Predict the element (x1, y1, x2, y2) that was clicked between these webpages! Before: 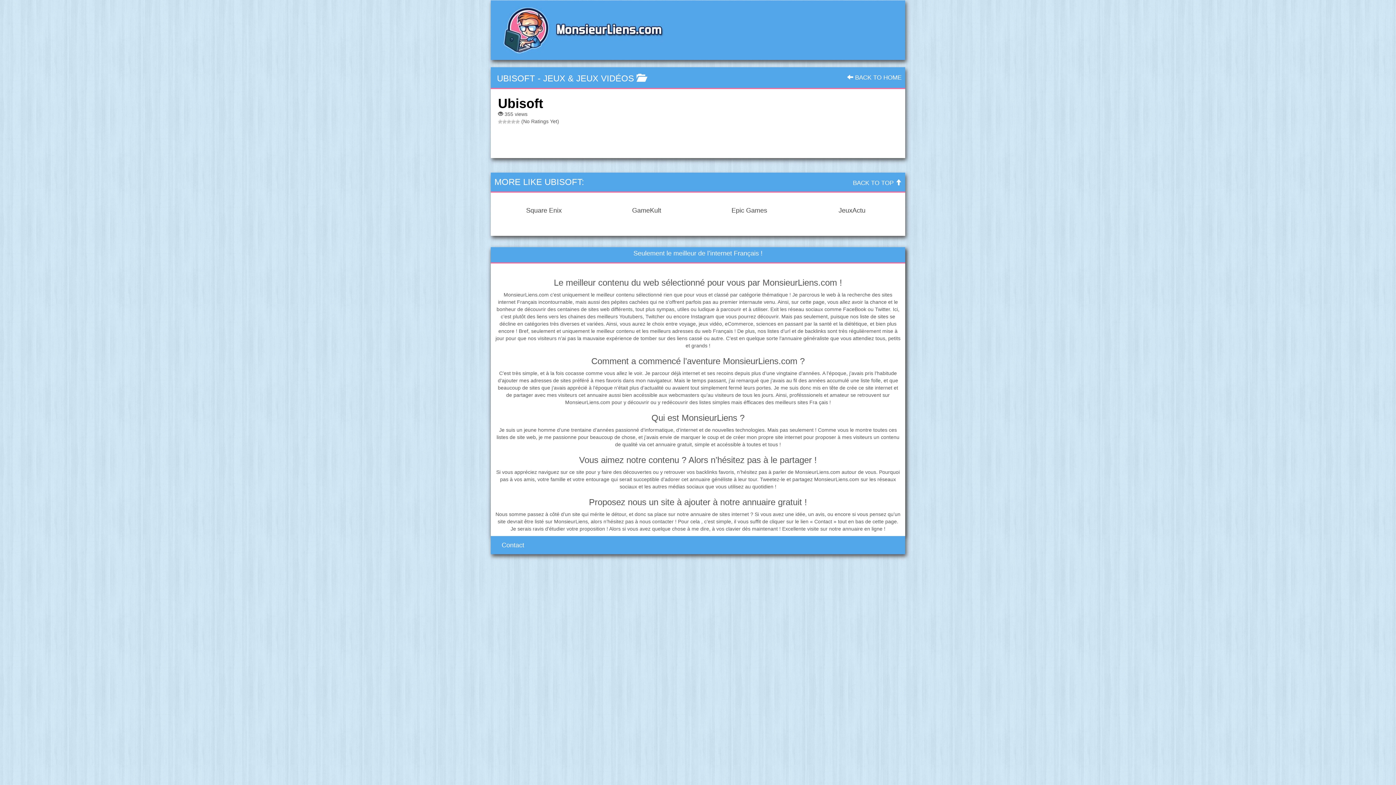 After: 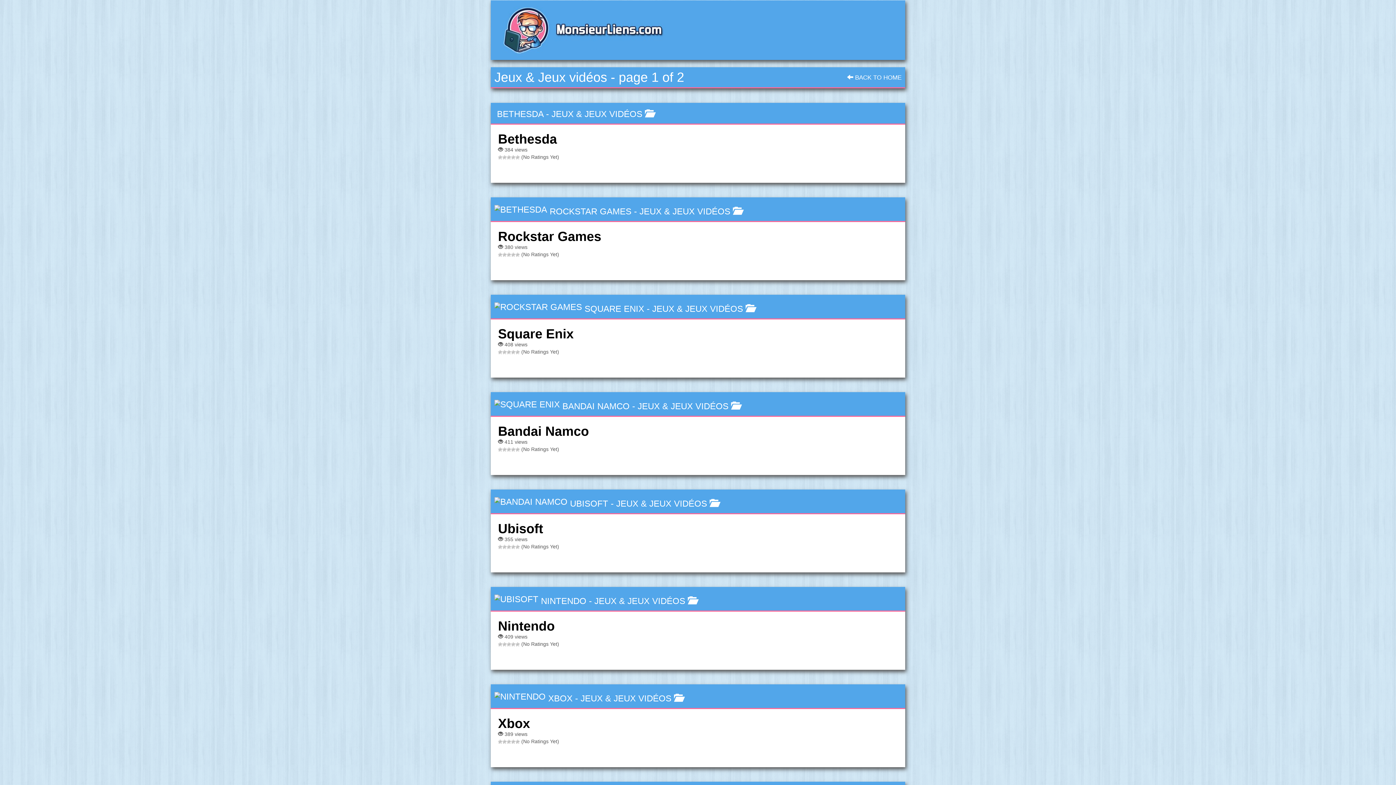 Action: bbox: (543, 70, 634, 86) label: JEUX & JEUX VIDÉOS